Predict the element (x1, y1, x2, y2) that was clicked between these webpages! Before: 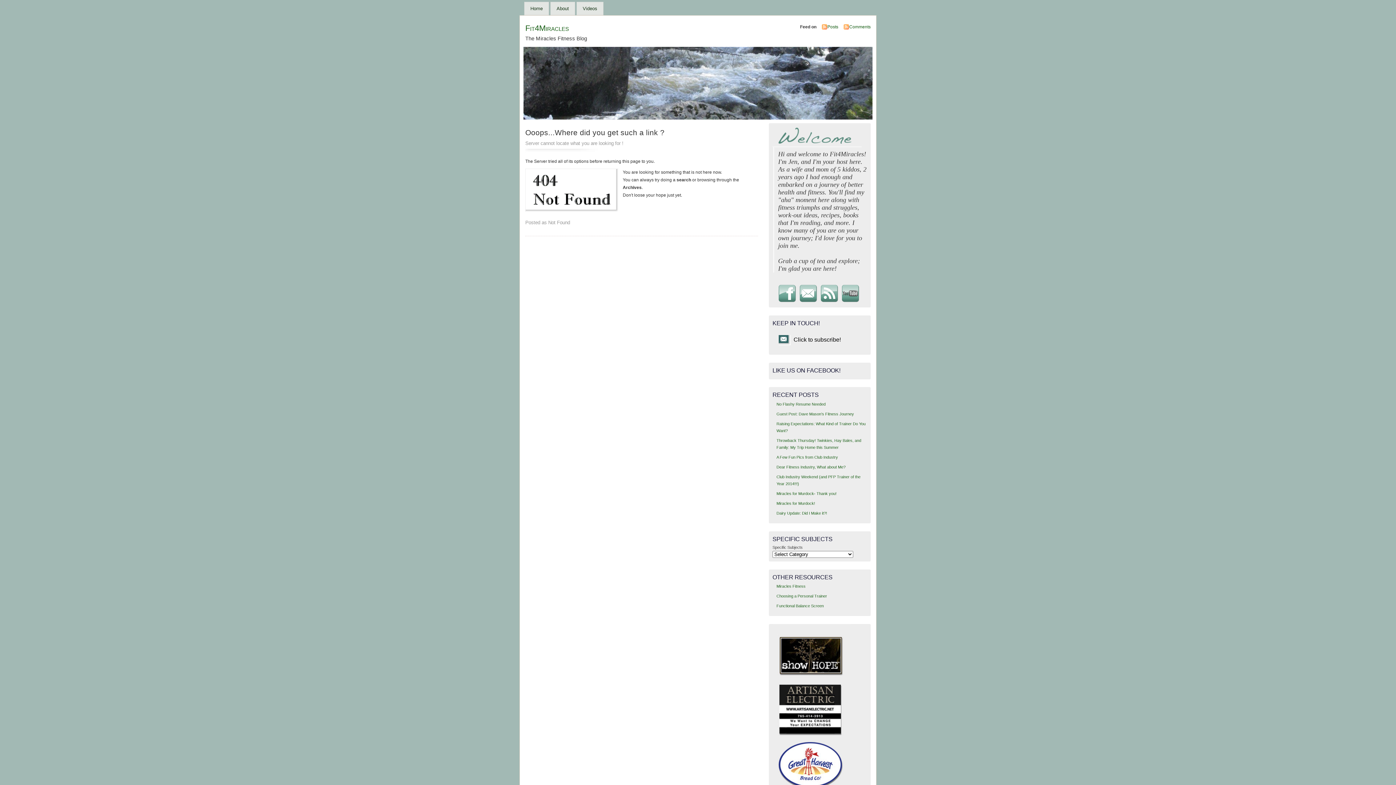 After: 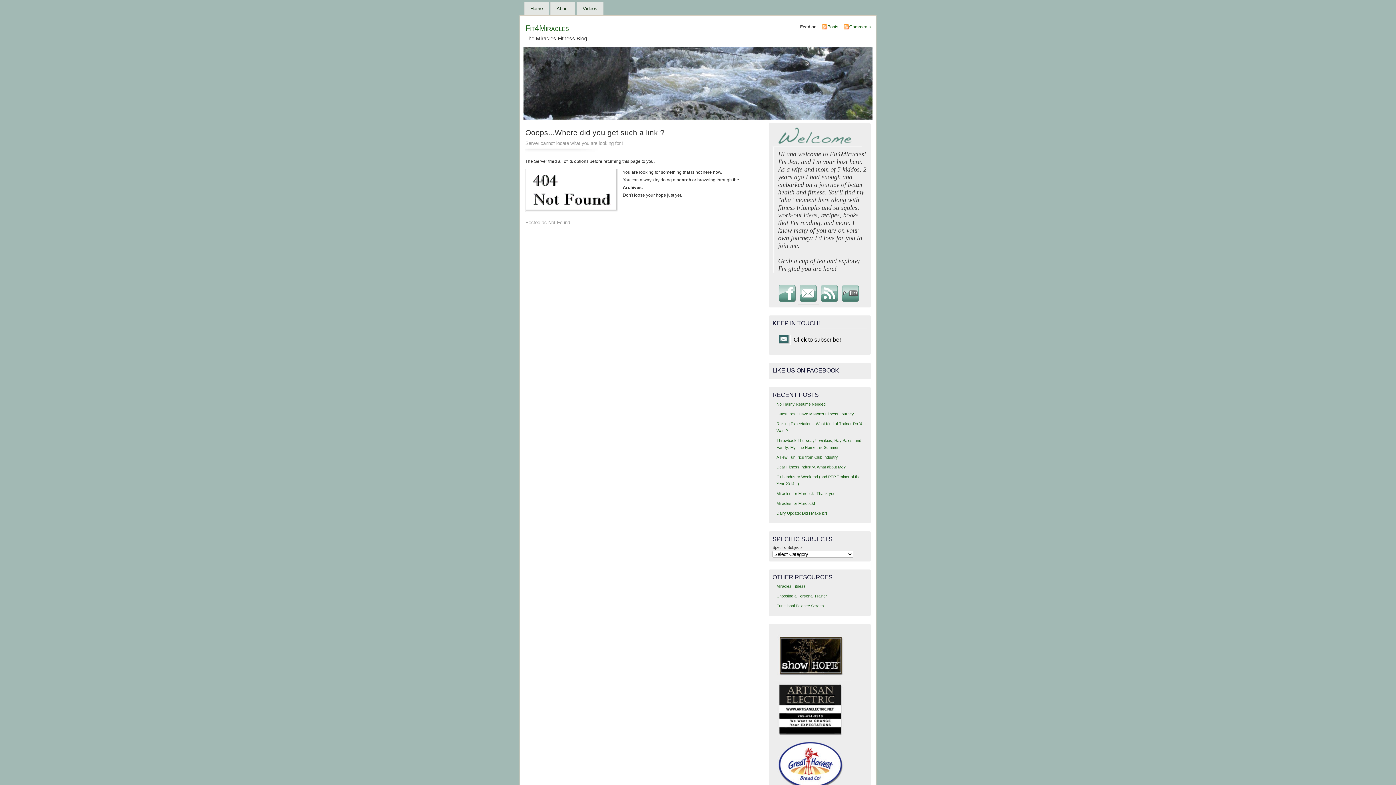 Action: bbox: (797, 300, 818, 304)